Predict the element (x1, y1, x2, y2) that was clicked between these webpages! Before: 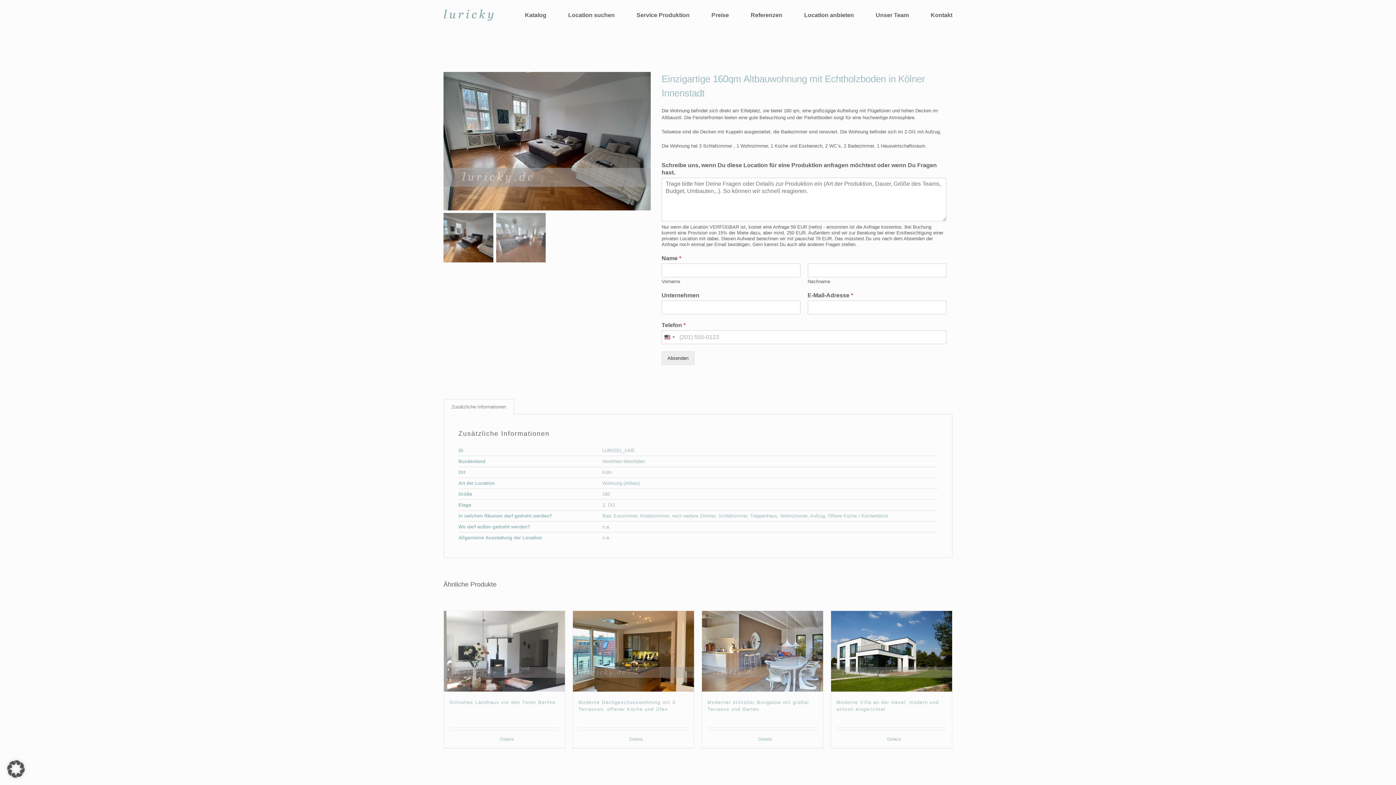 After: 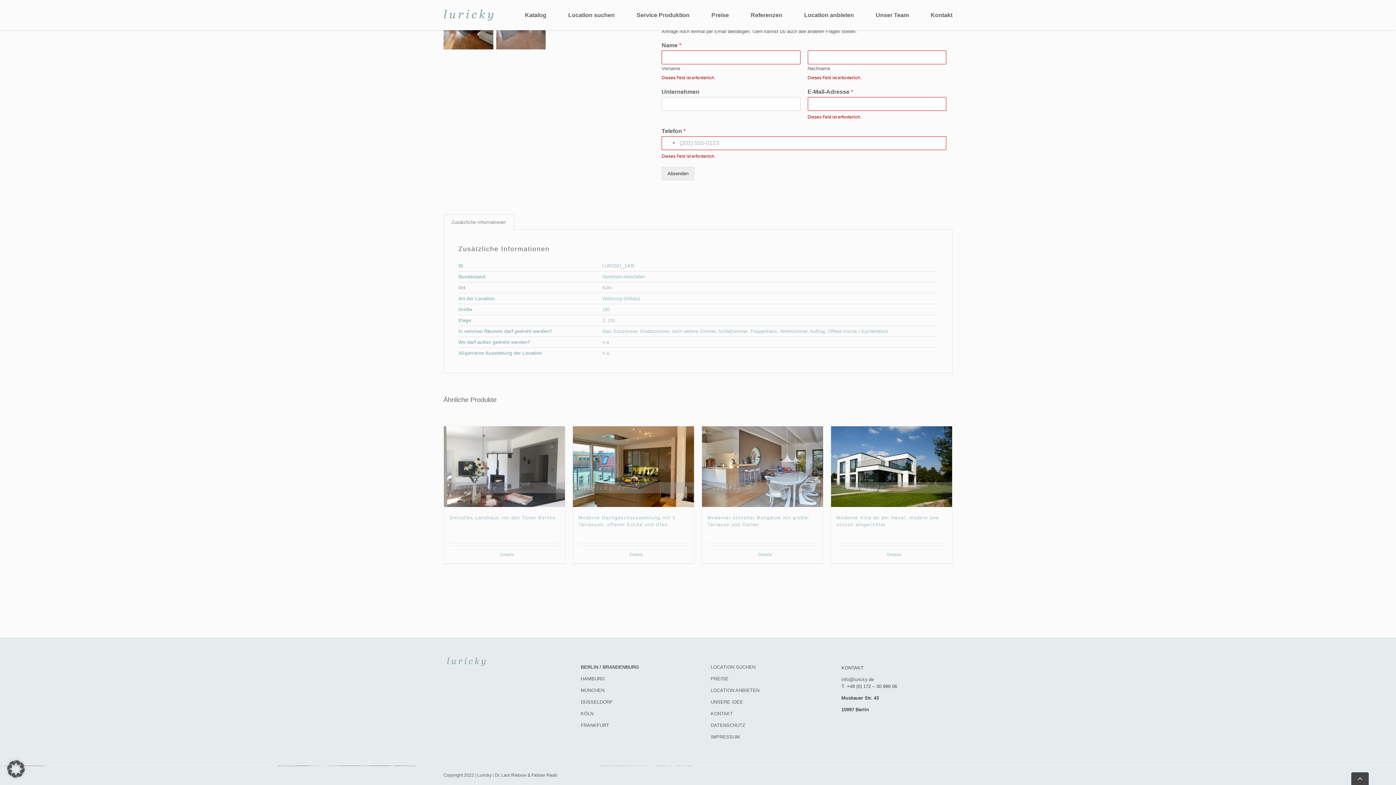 Action: label: Absenden bbox: (661, 351, 694, 365)